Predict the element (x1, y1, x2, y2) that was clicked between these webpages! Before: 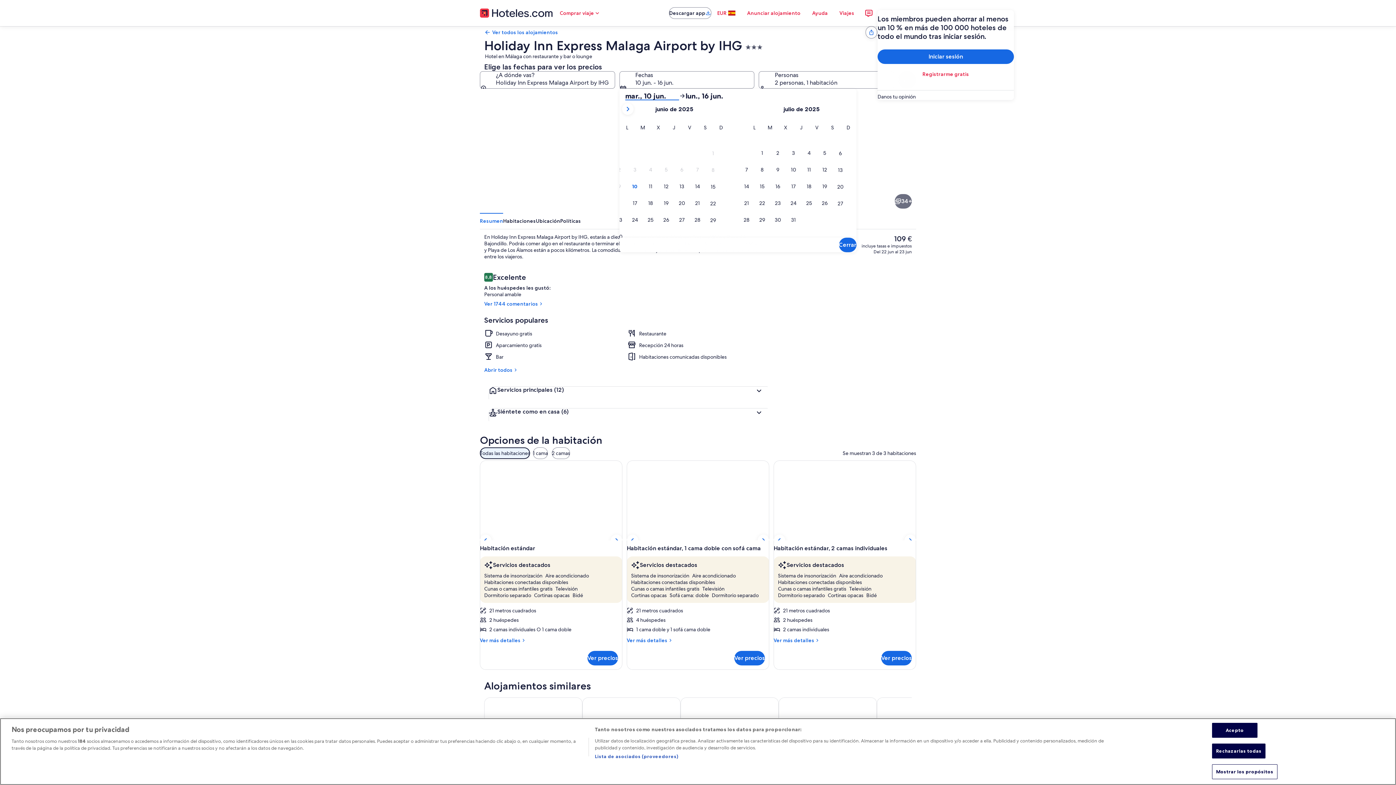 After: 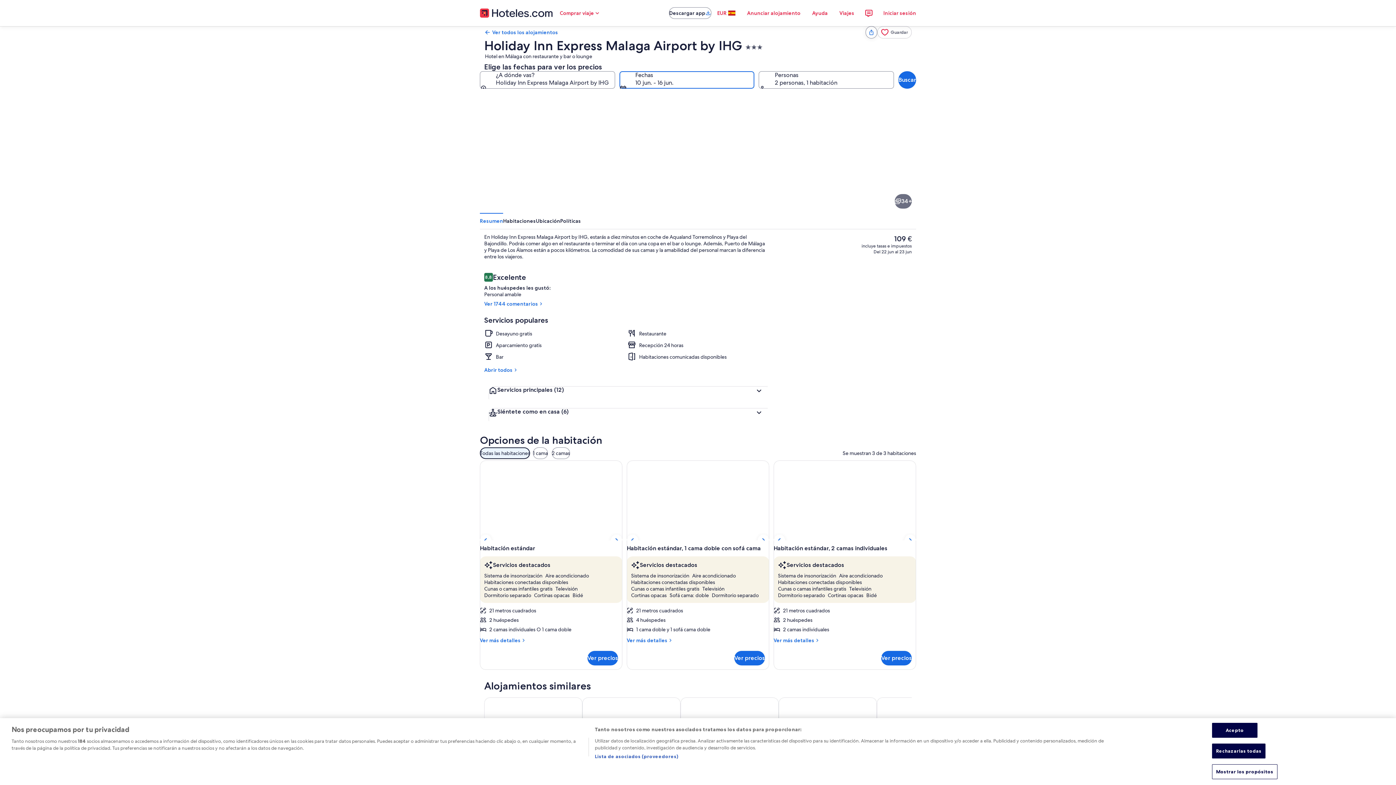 Action: label: Fechas, 10 jun. - 16 jun. bbox: (619, 71, 754, 88)